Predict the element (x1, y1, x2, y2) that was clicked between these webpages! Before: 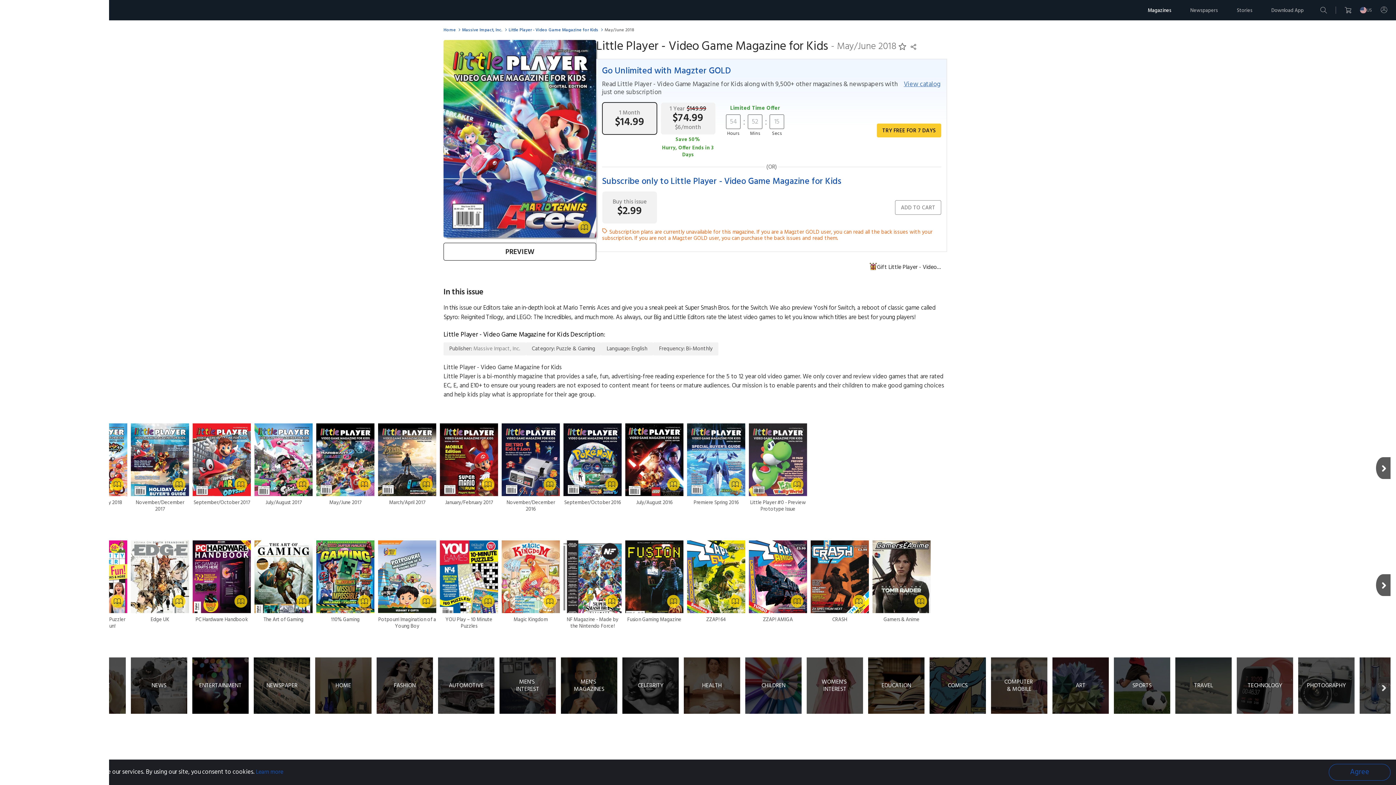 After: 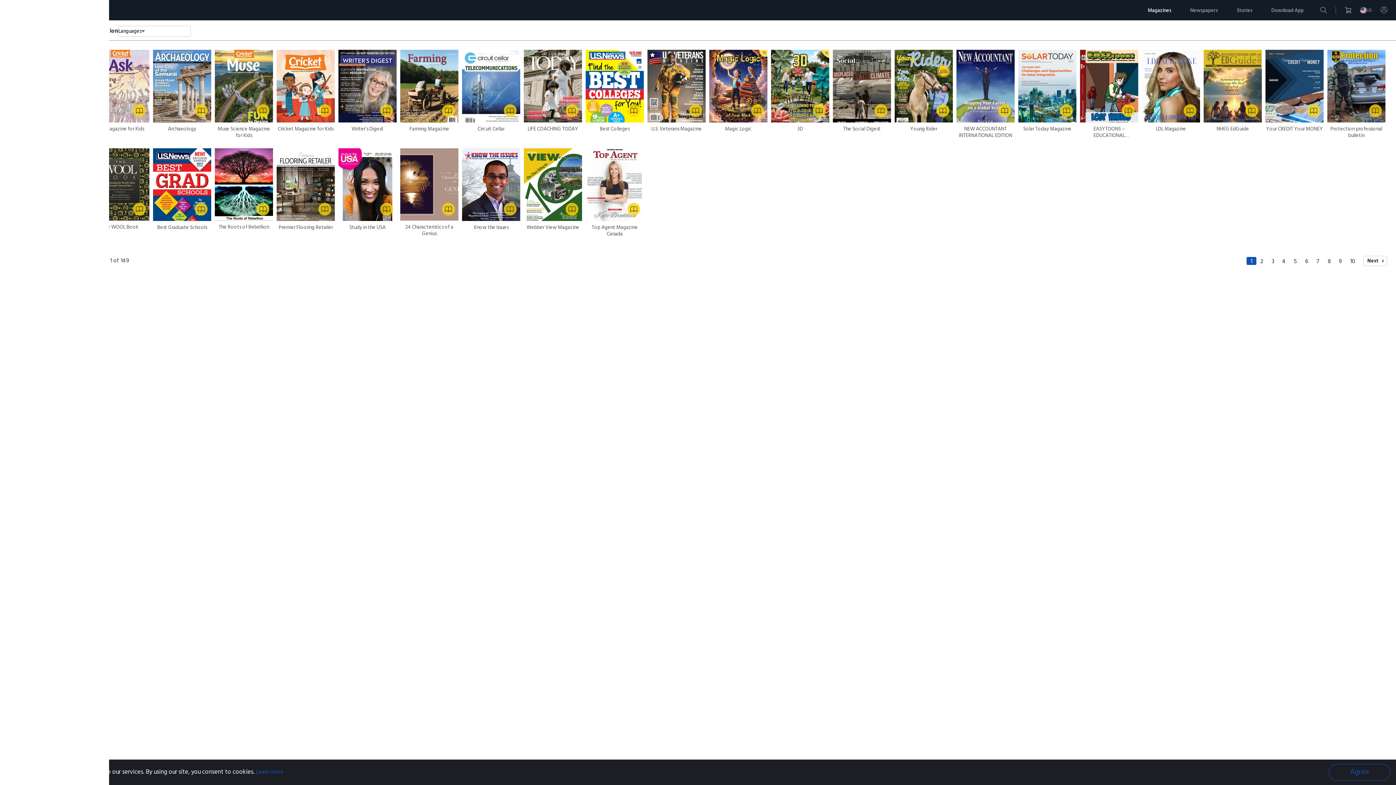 Action: bbox: (868, 657, 924, 714) label: EDUCATION